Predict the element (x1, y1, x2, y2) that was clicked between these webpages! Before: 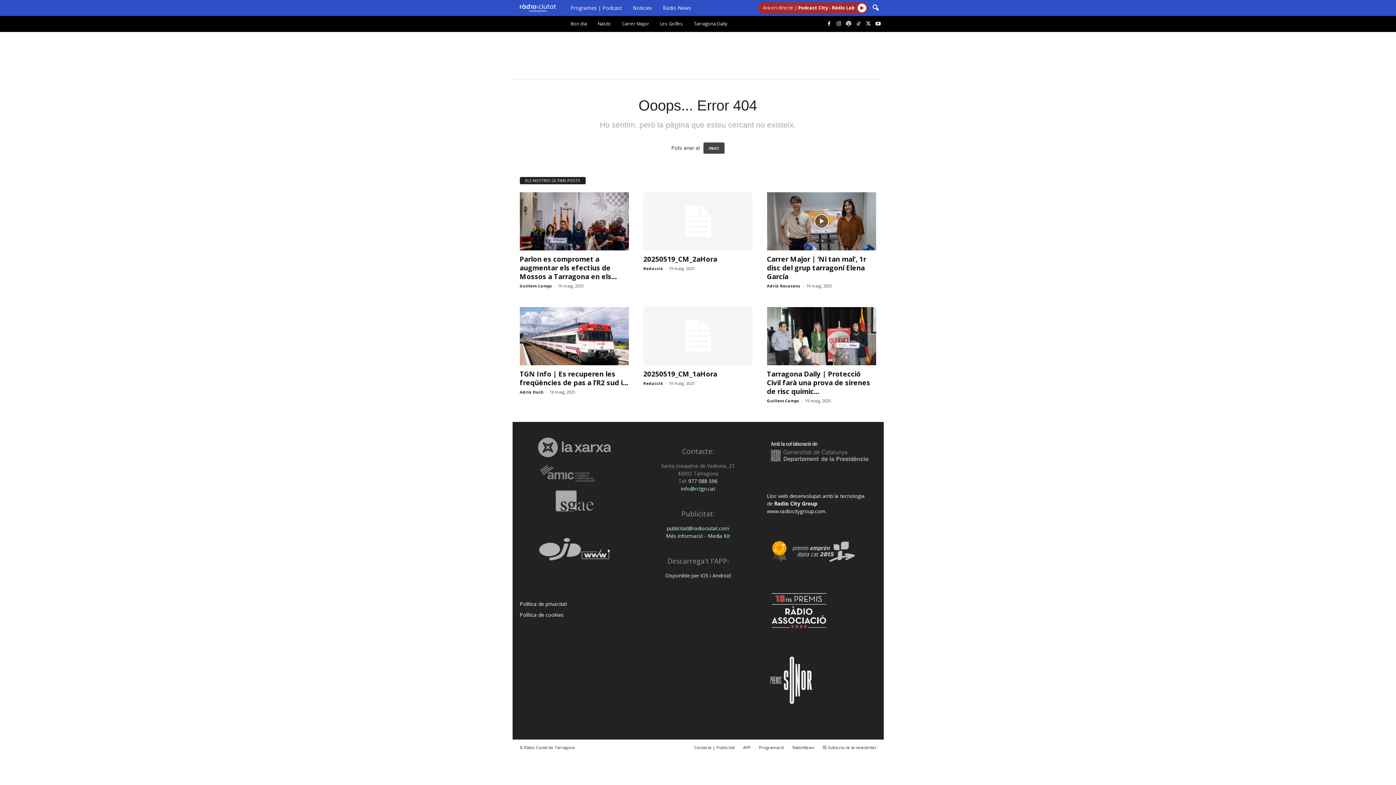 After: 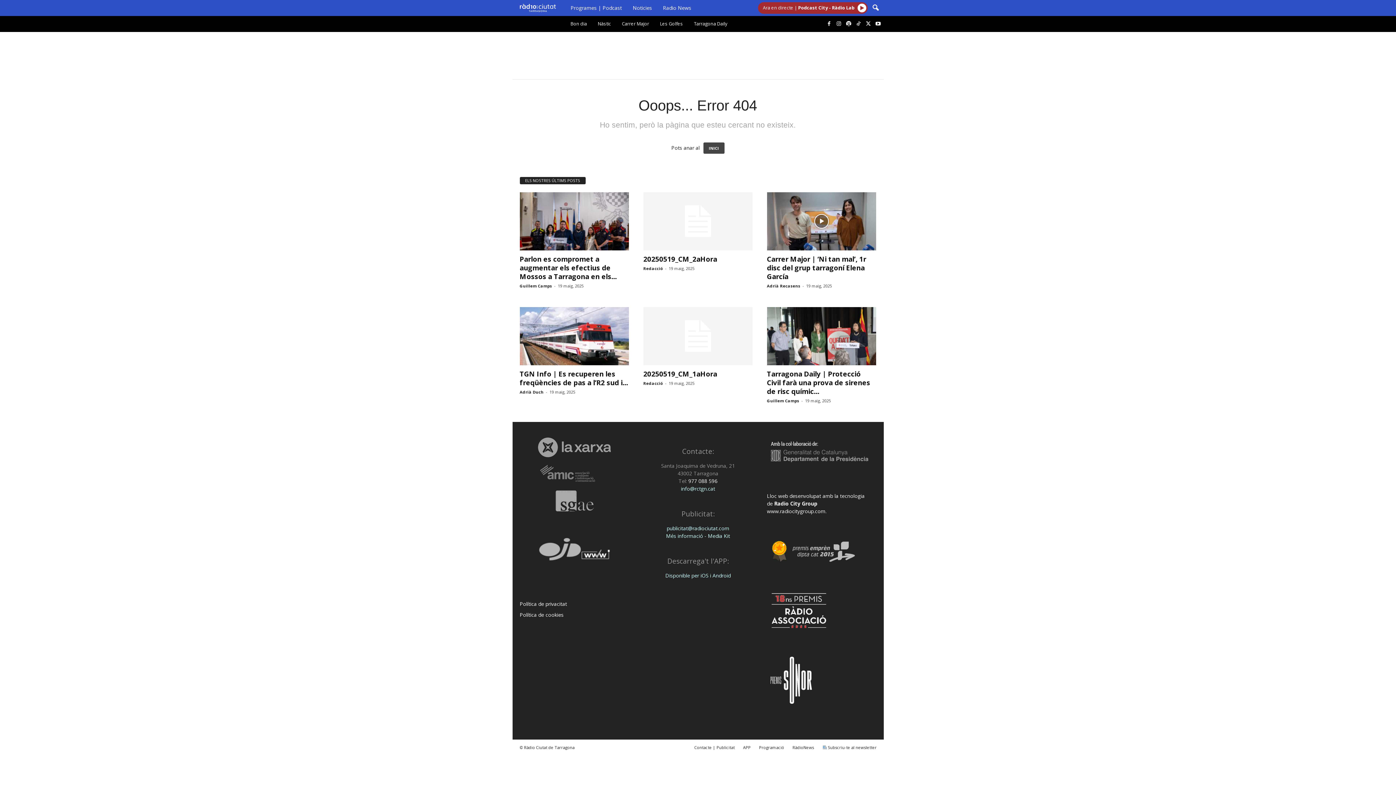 Action: bbox: (519, 490, 629, 511)